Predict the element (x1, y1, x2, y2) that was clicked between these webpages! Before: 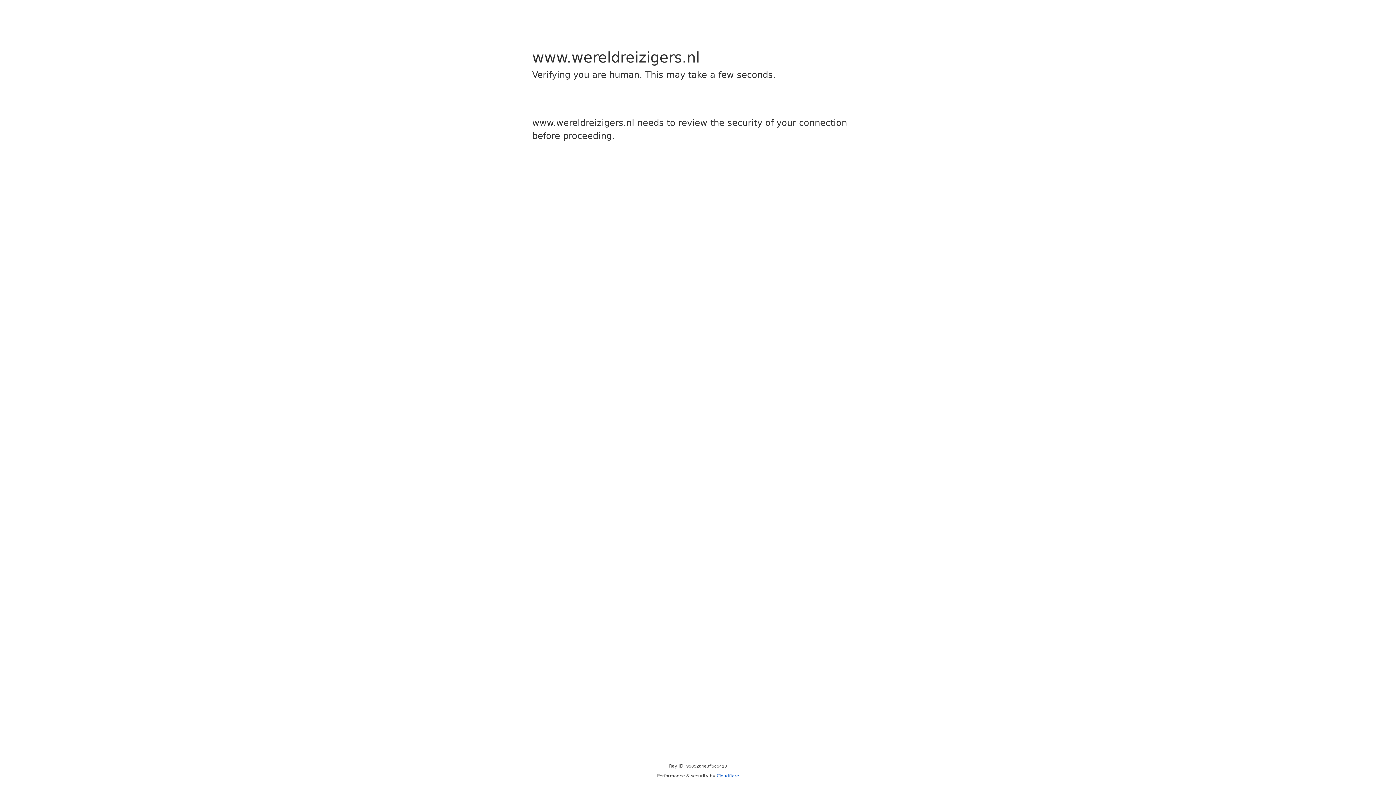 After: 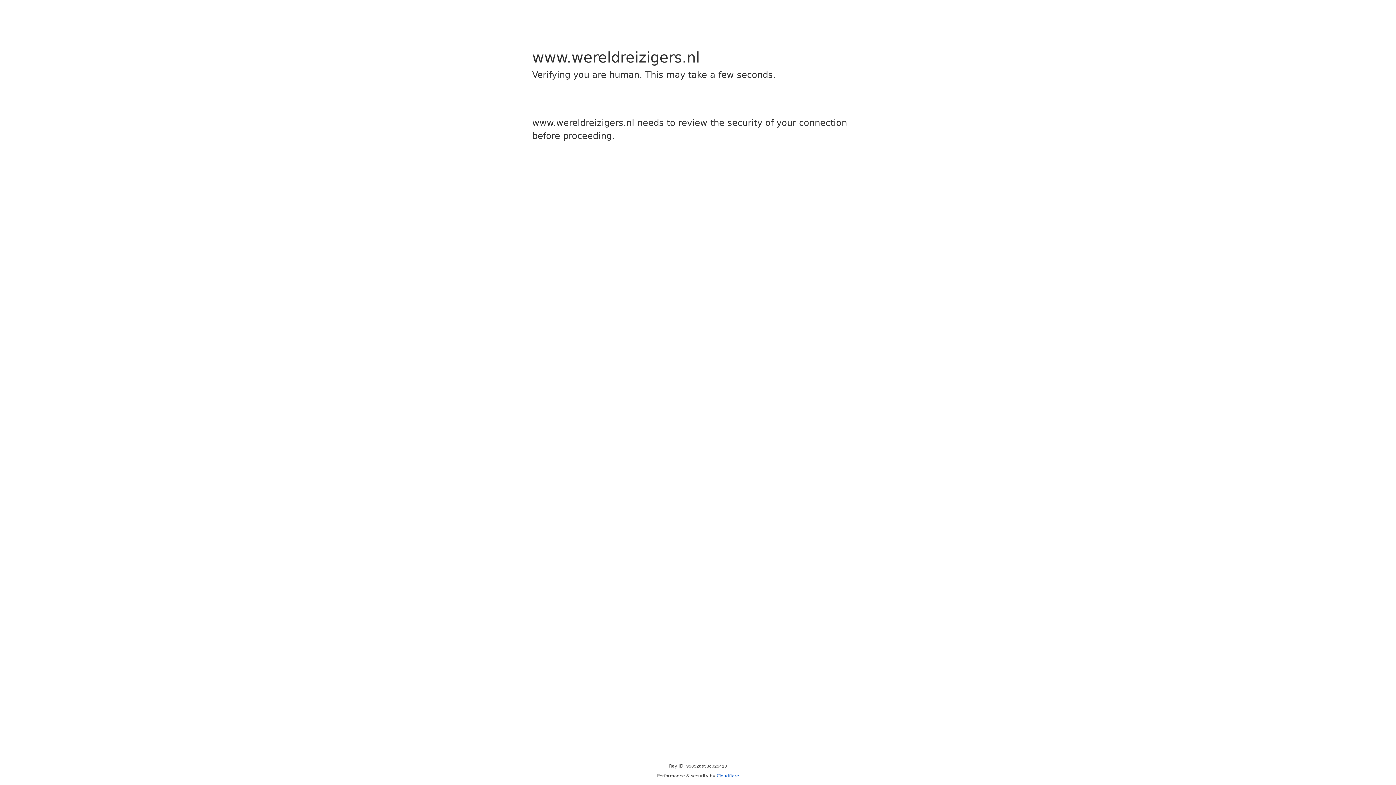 Action: label: Cloudflare bbox: (716, 773, 739, 778)